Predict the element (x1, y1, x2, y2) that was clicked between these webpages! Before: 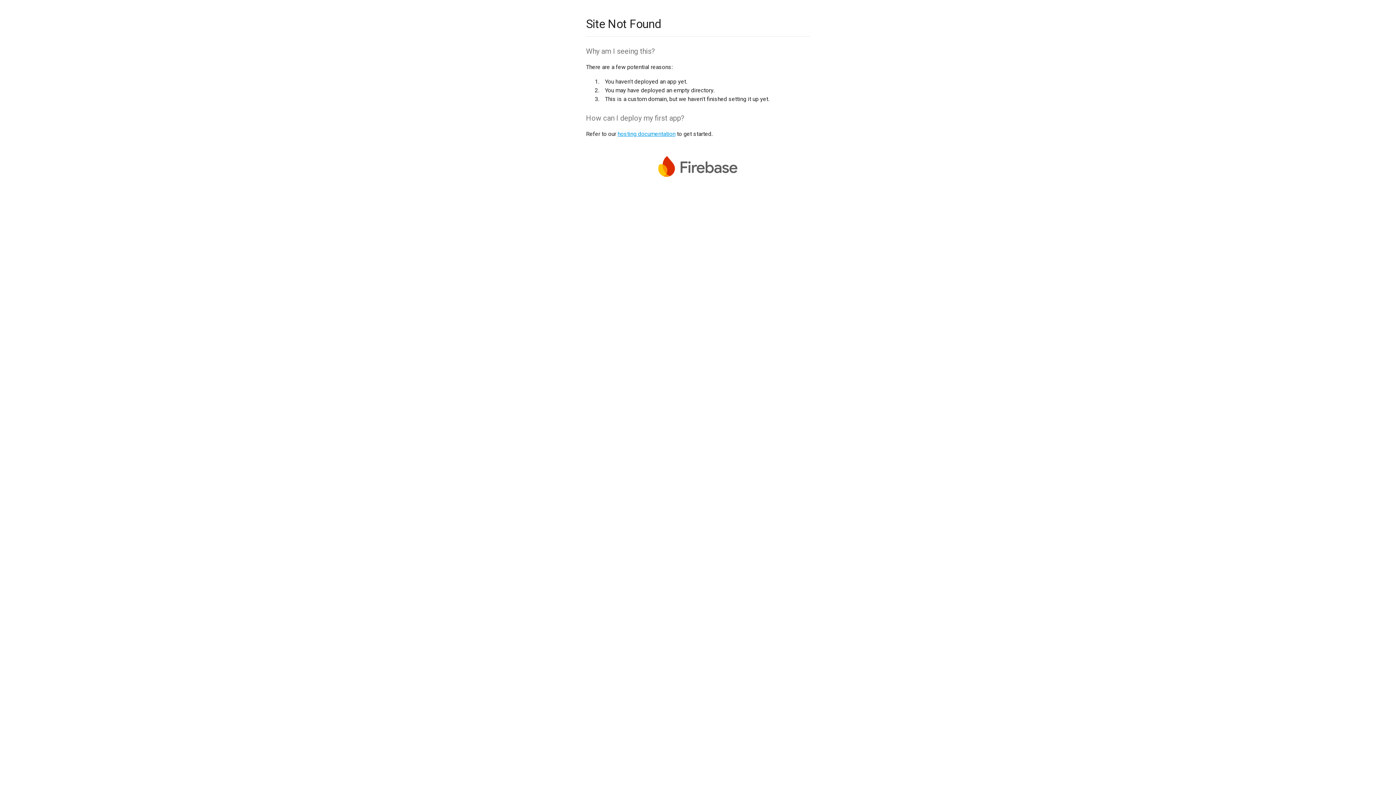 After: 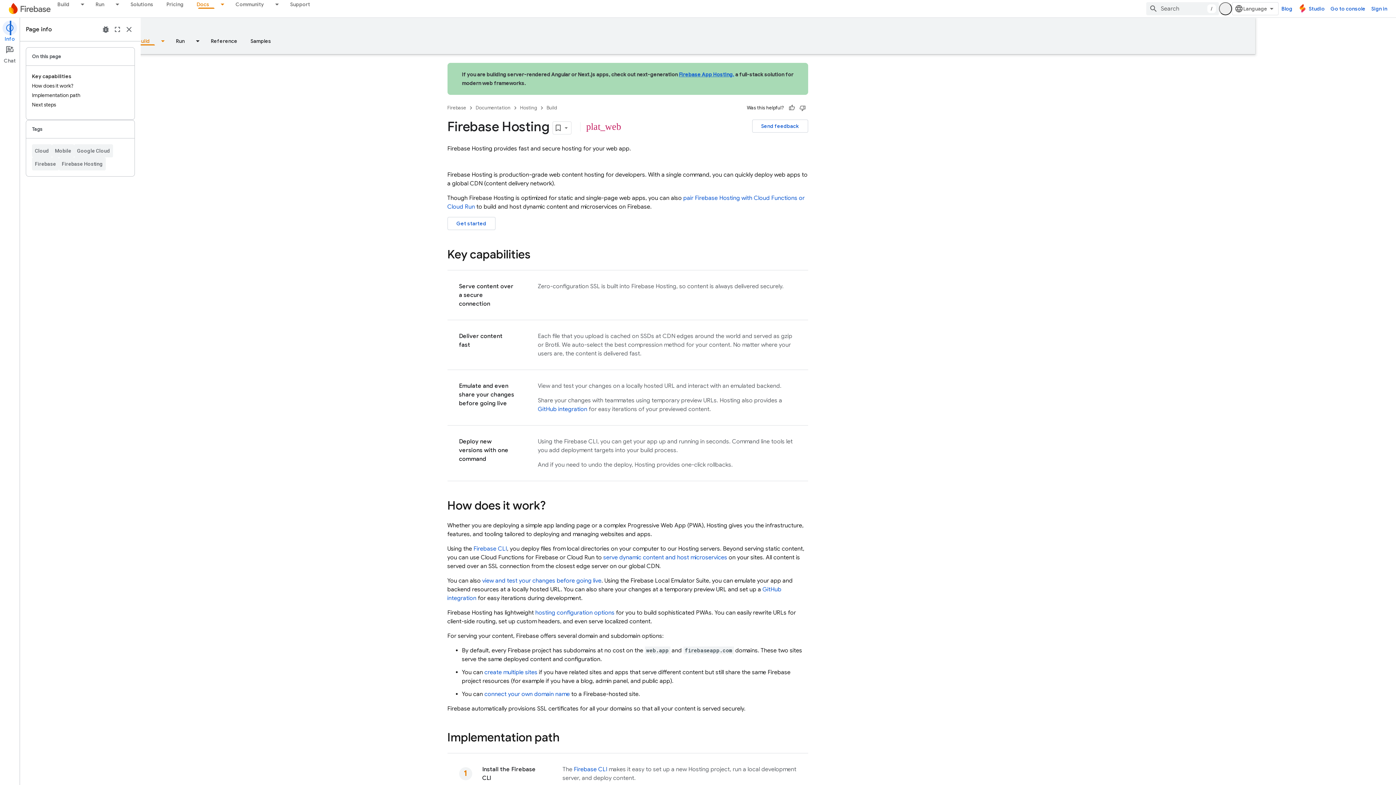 Action: bbox: (617, 130, 675, 137) label: hosting documentation